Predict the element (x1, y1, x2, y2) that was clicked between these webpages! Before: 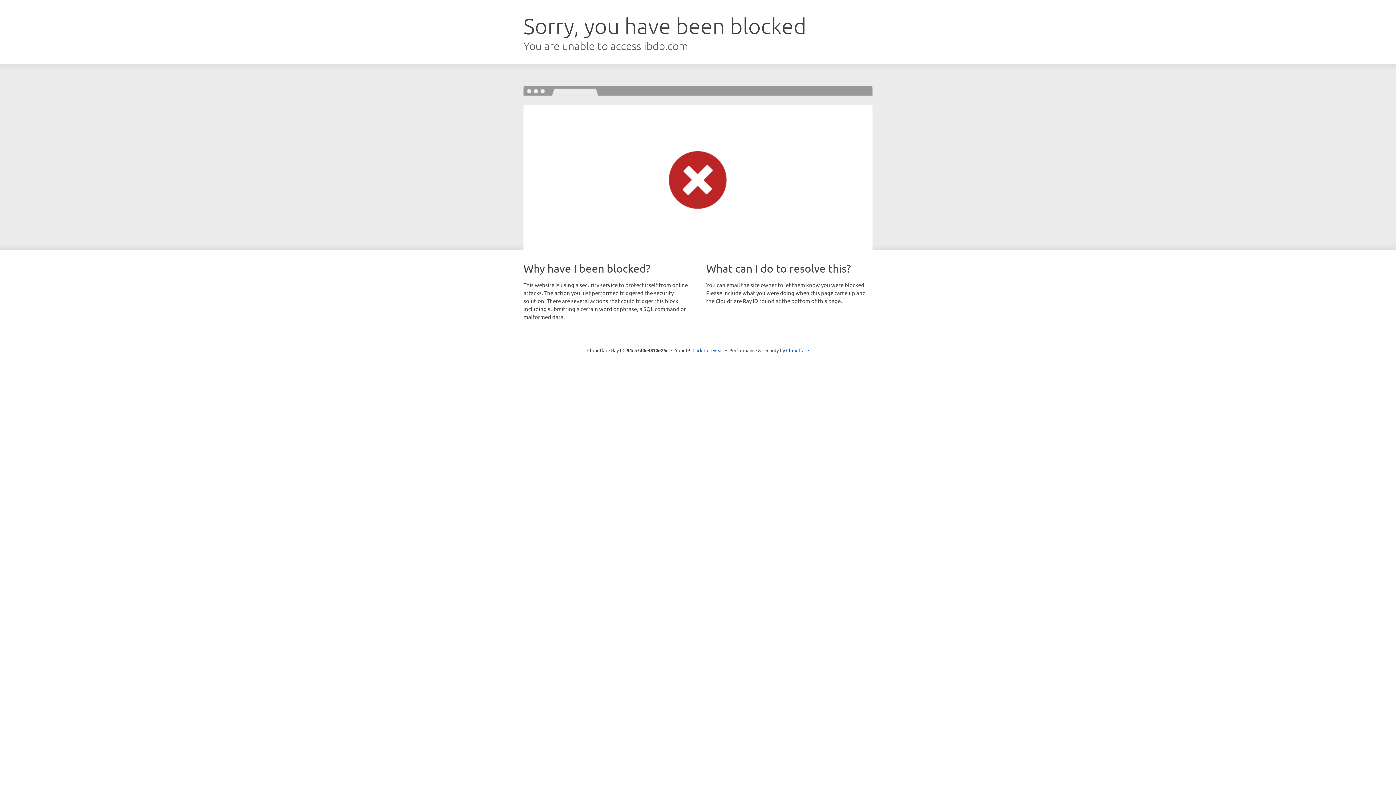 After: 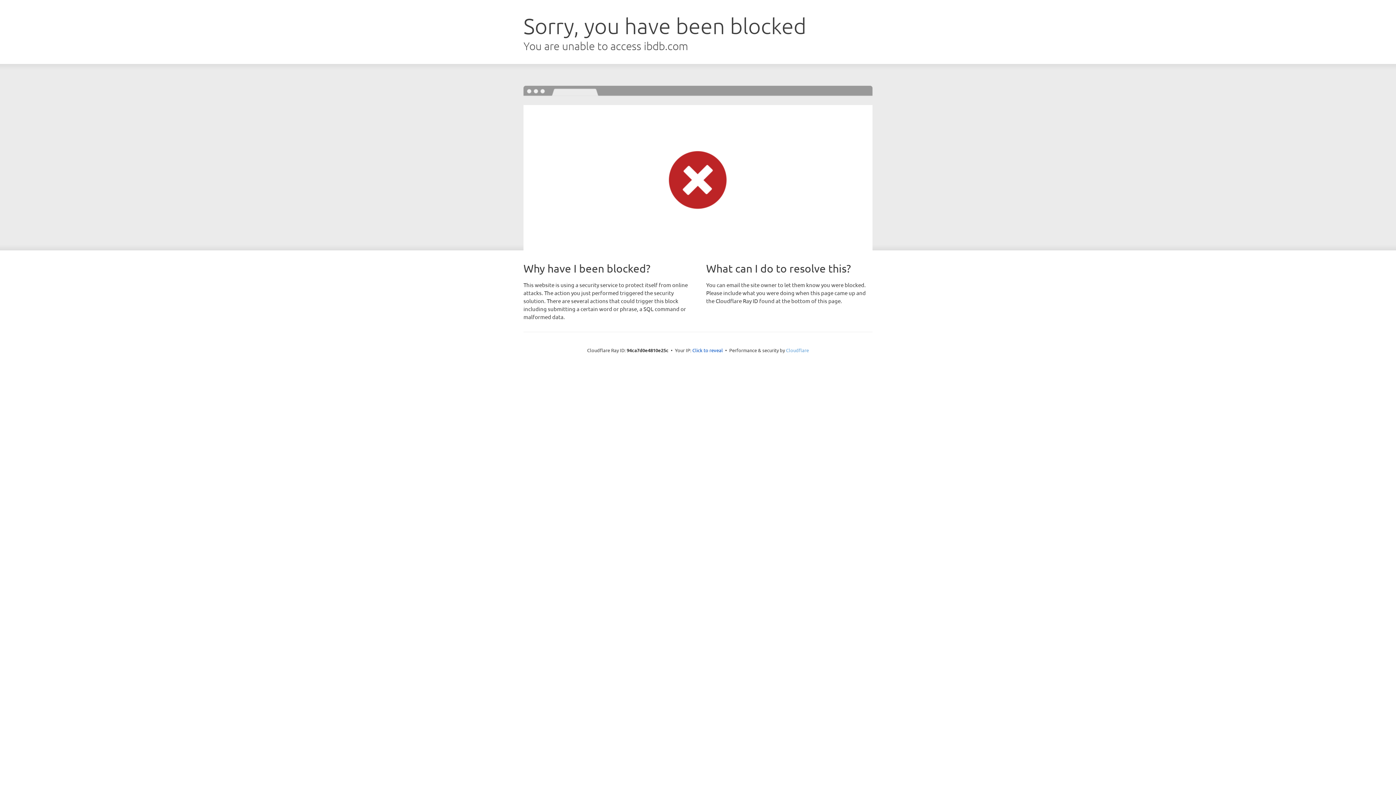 Action: bbox: (786, 347, 809, 353) label: Cloudflare